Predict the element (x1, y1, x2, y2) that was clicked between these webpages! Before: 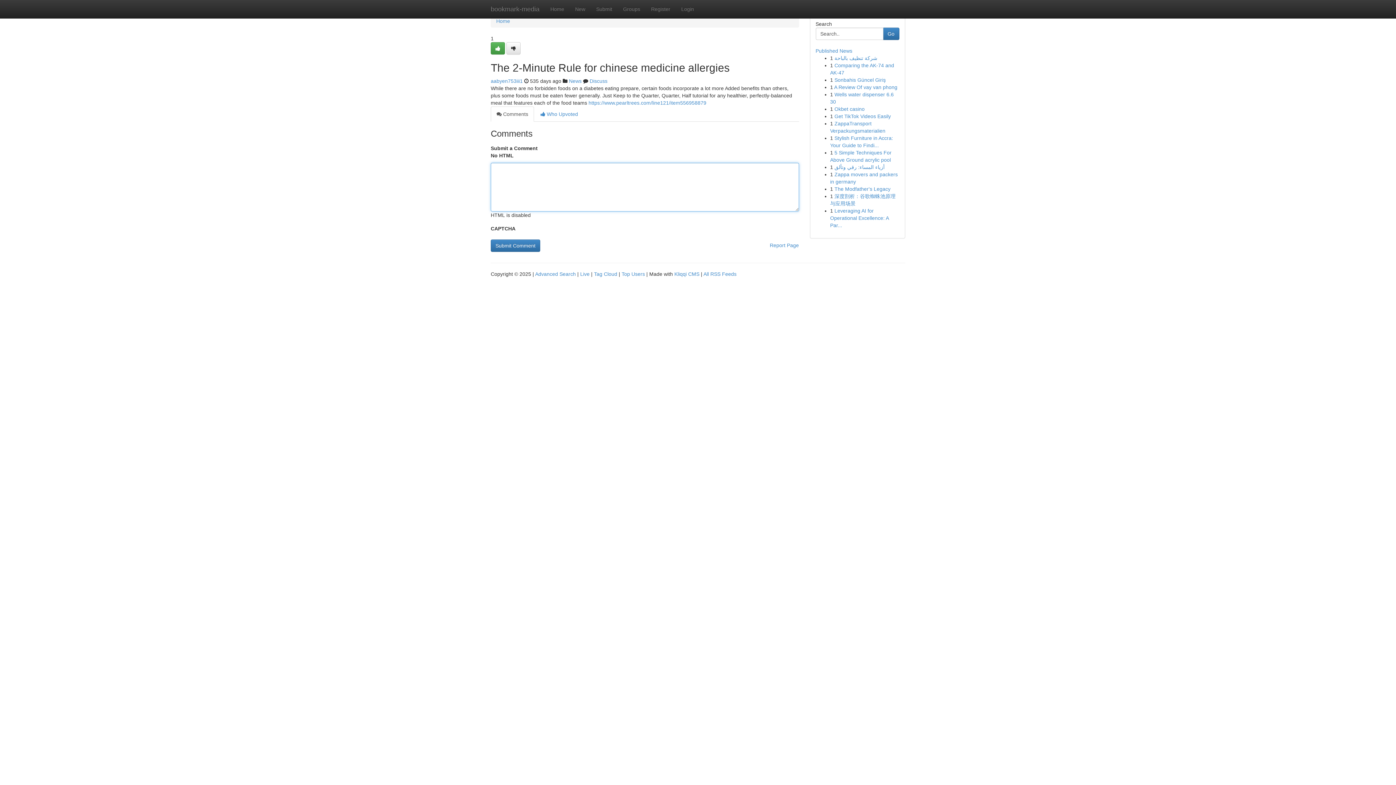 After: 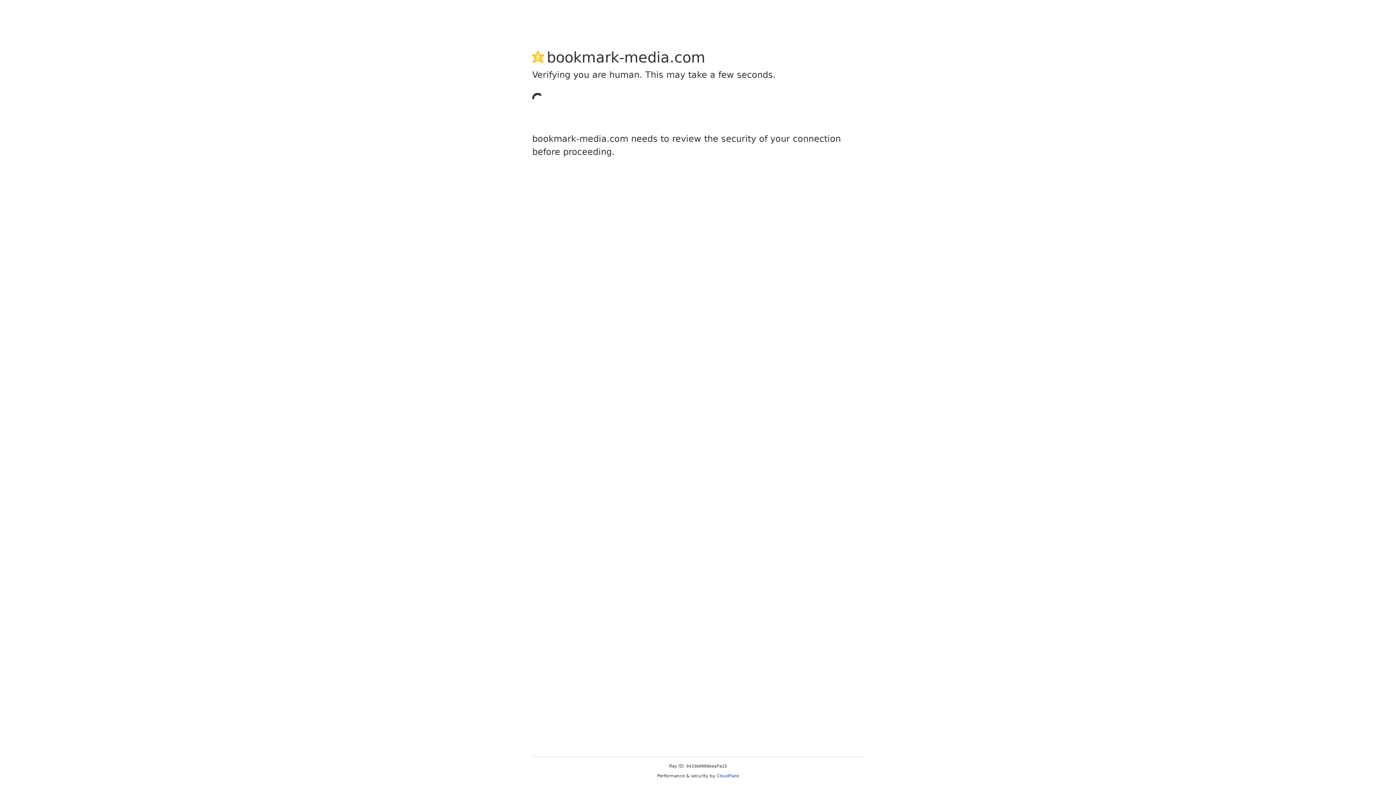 Action: label: Register bbox: (645, 0, 676, 18)